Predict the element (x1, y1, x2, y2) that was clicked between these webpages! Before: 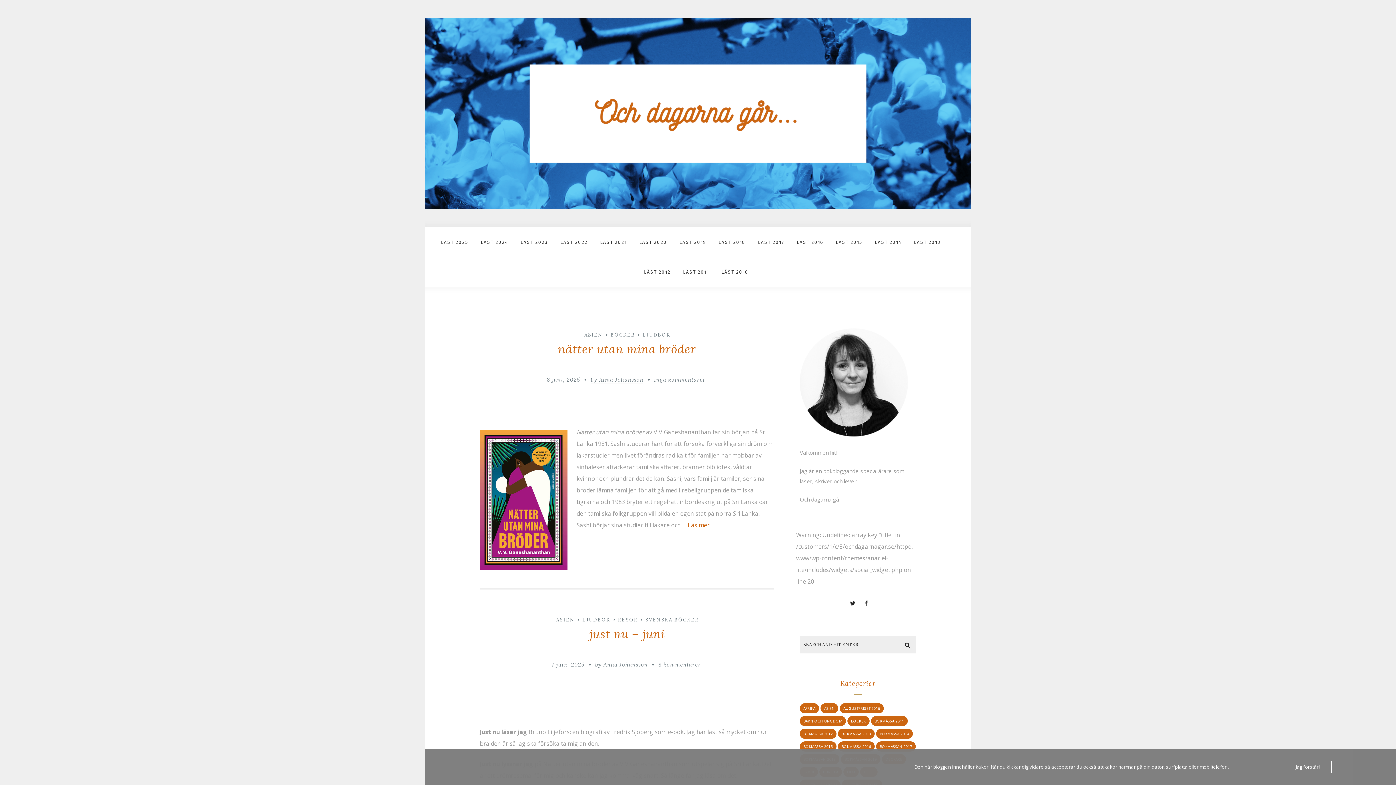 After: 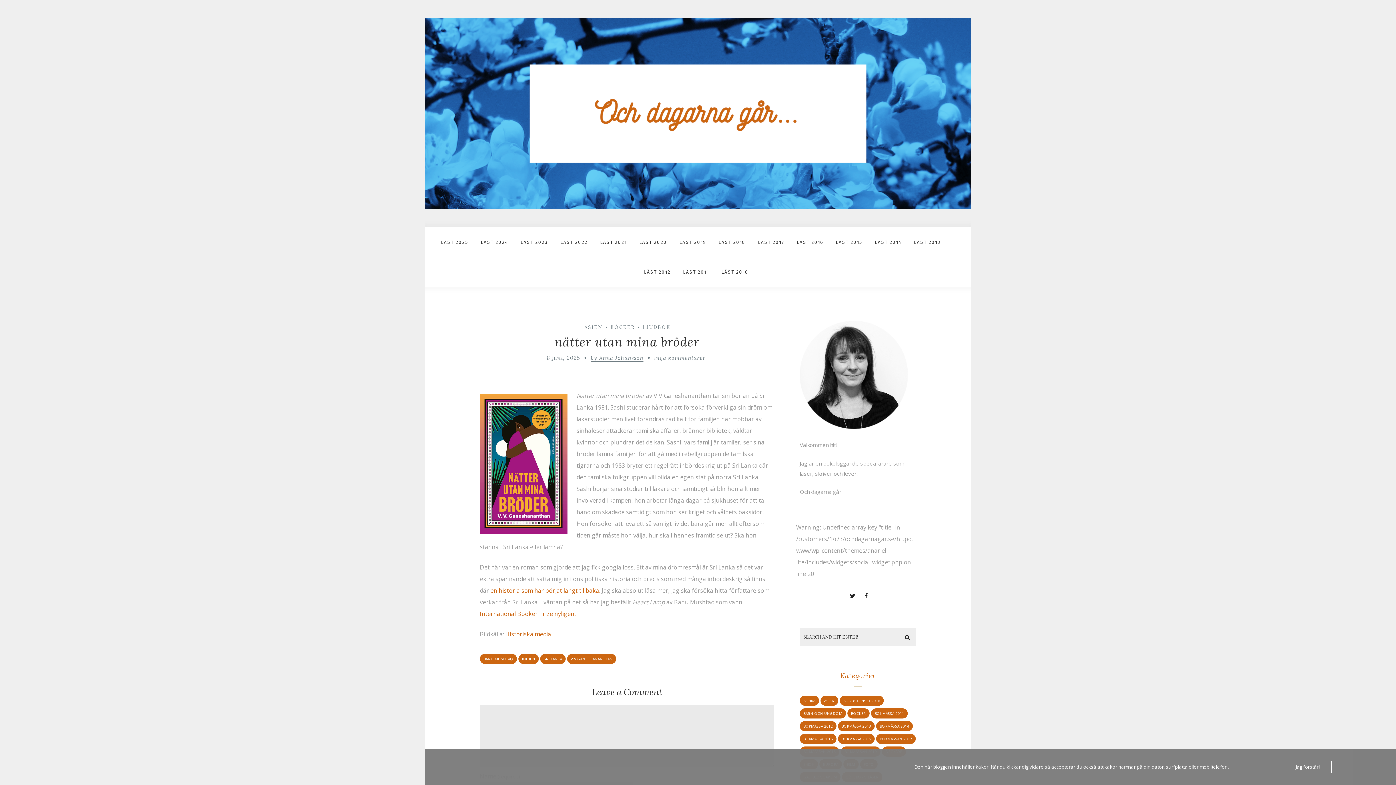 Action: bbox: (561, 160, 692, 173) label: nätter utan mina bröder